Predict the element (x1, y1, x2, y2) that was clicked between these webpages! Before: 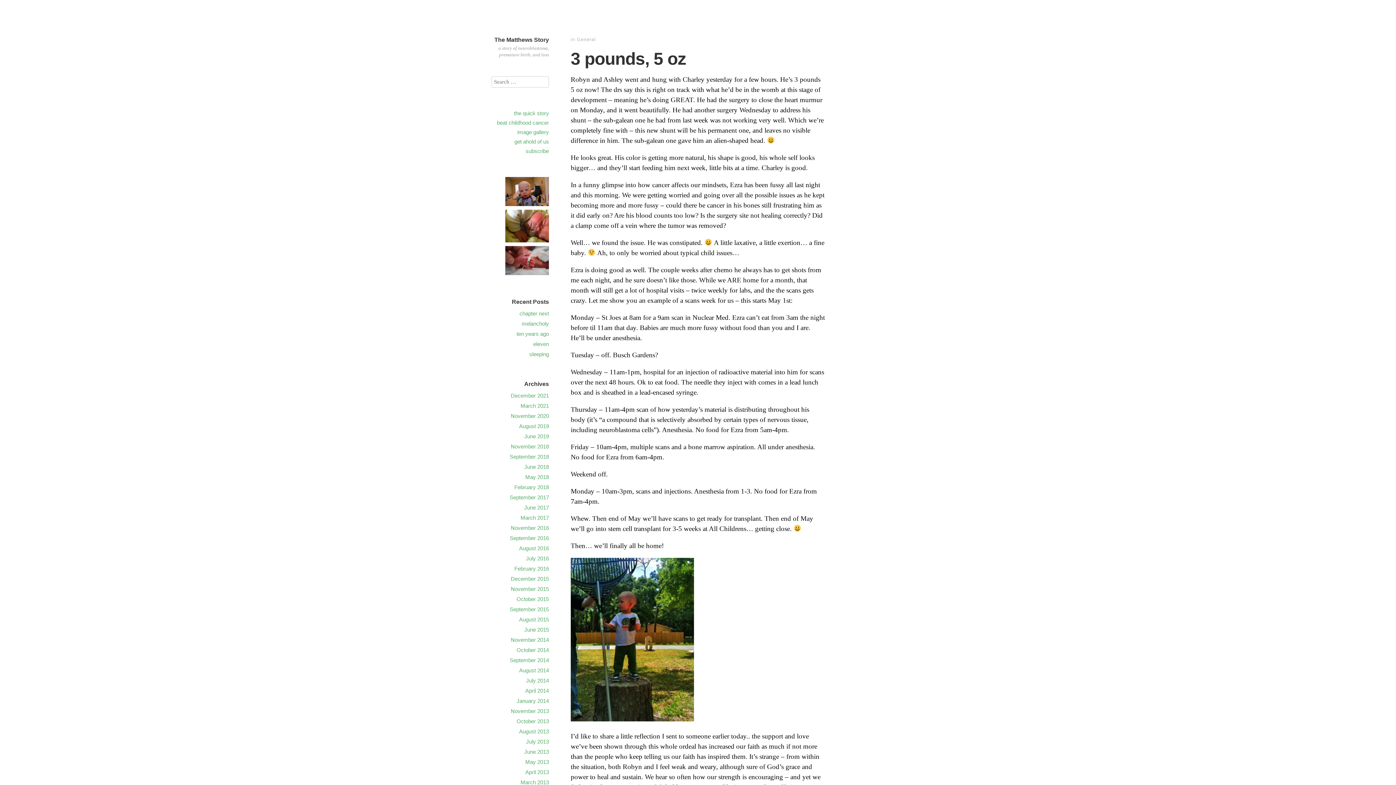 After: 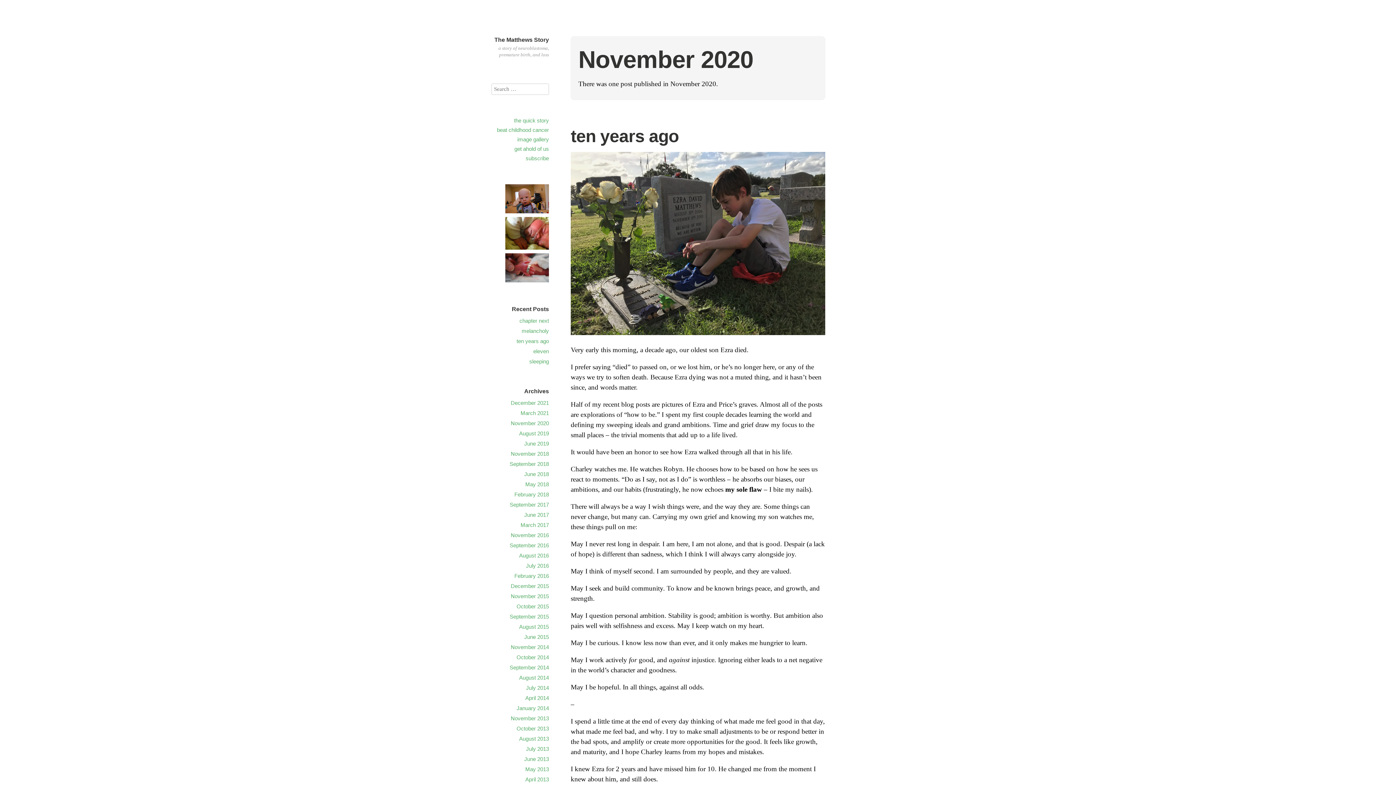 Action: bbox: (510, 413, 549, 419) label: November 2020